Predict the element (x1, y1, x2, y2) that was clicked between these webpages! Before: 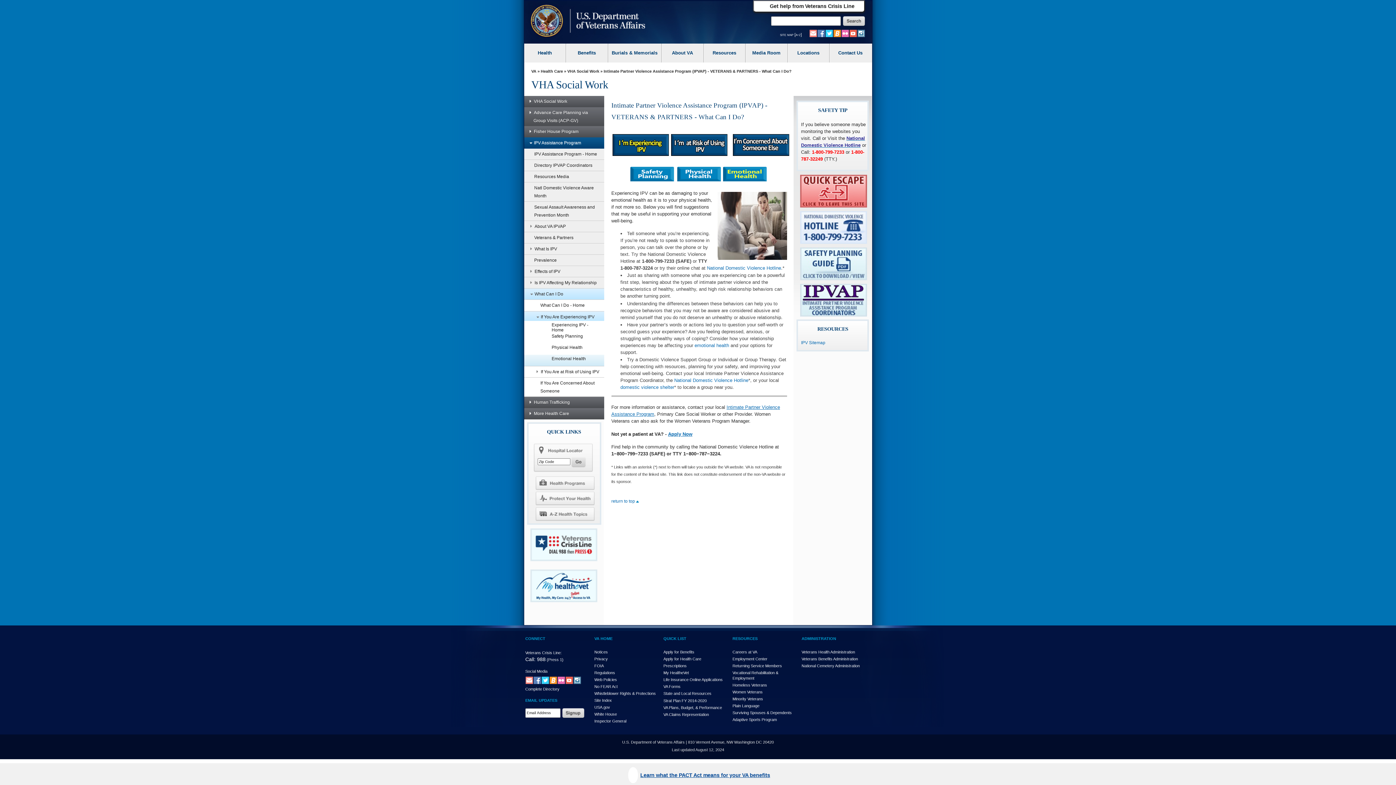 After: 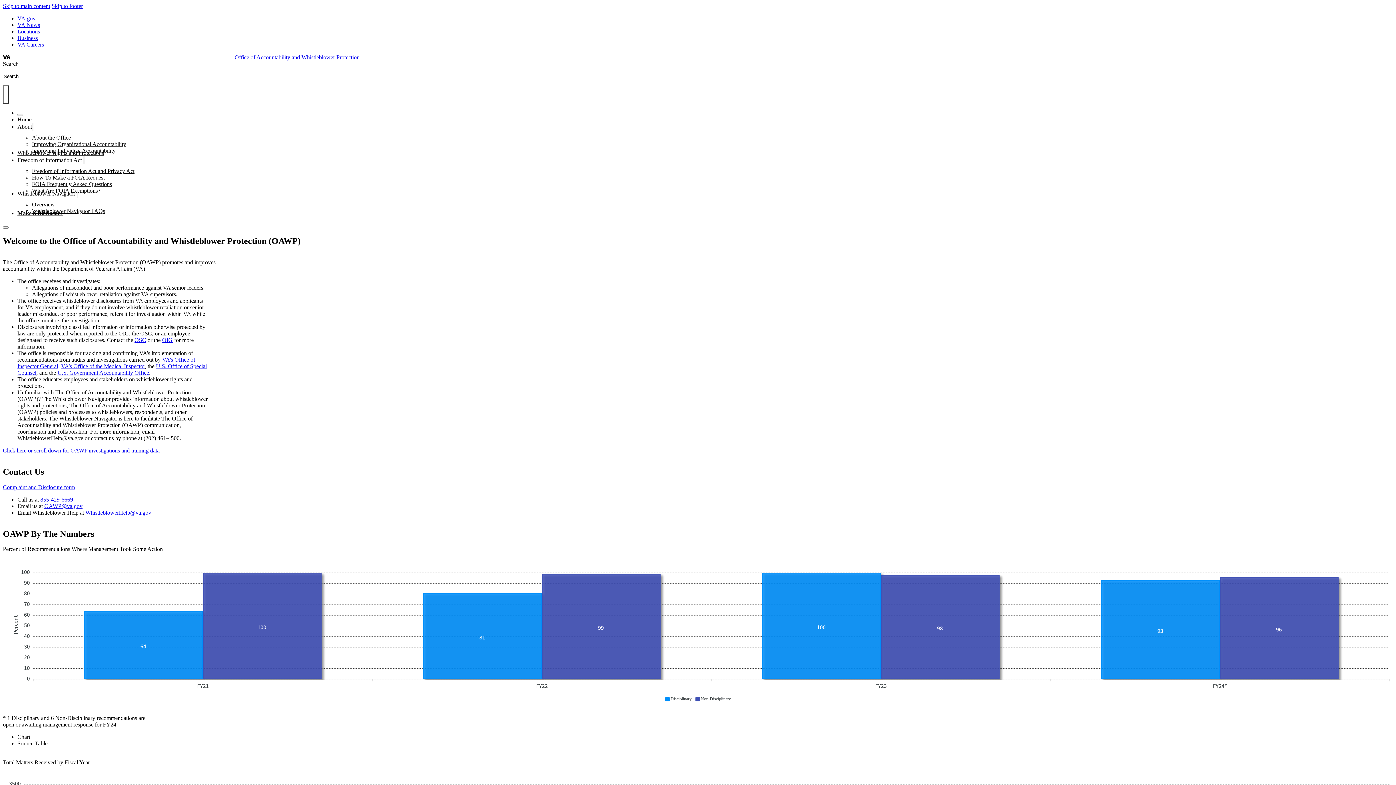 Action: label: Whistleblower Rights & Protections bbox: (594, 691, 656, 696)